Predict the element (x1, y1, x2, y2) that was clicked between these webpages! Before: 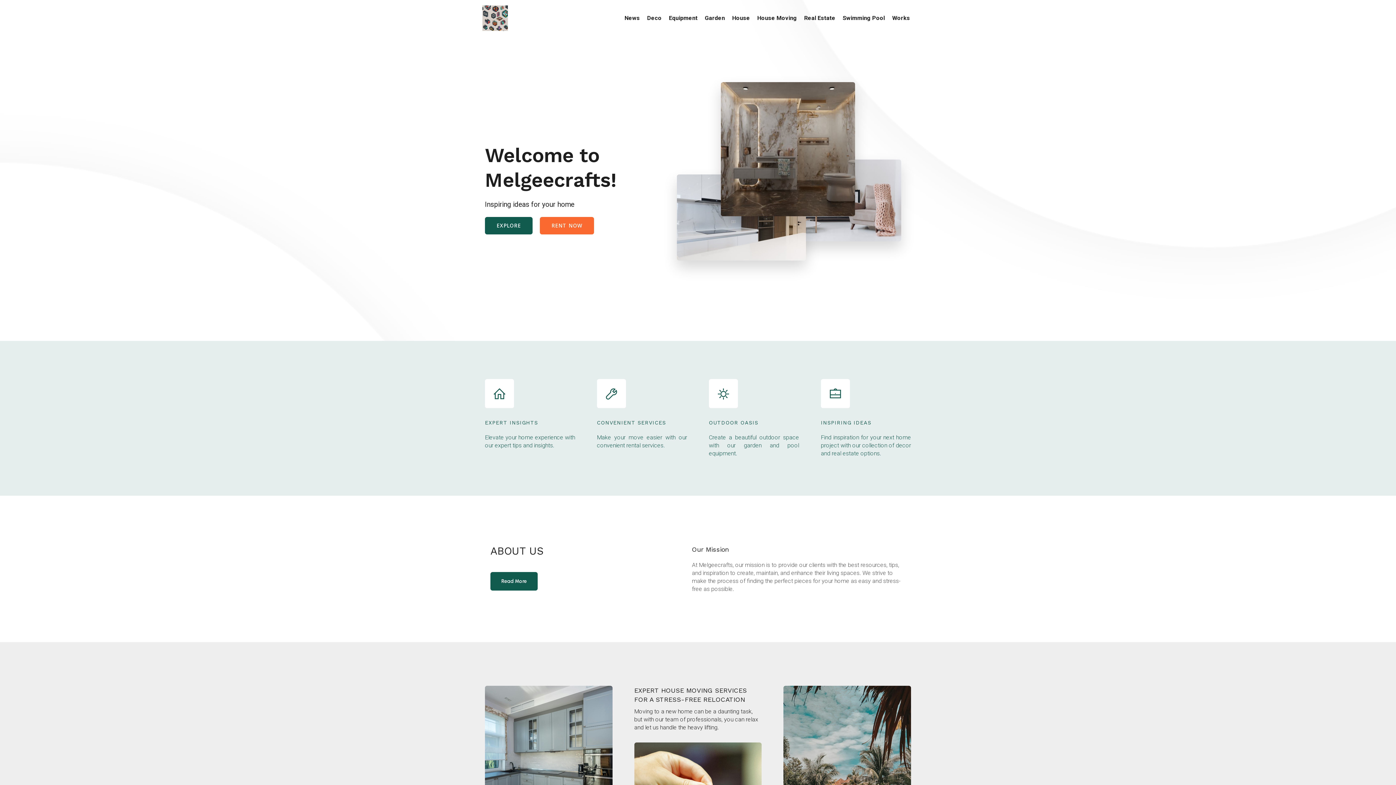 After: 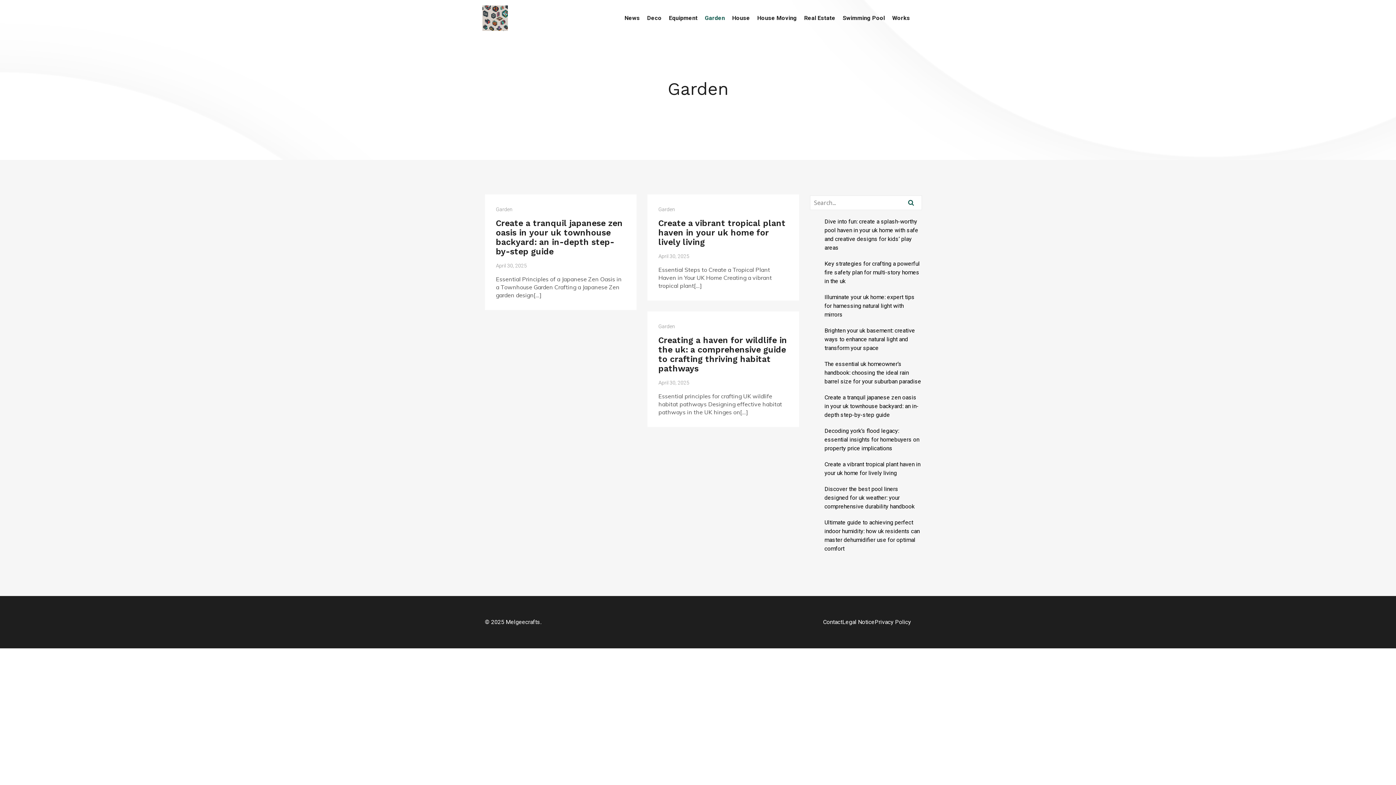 Action: label: Garden bbox: (701, 10, 728, 26)